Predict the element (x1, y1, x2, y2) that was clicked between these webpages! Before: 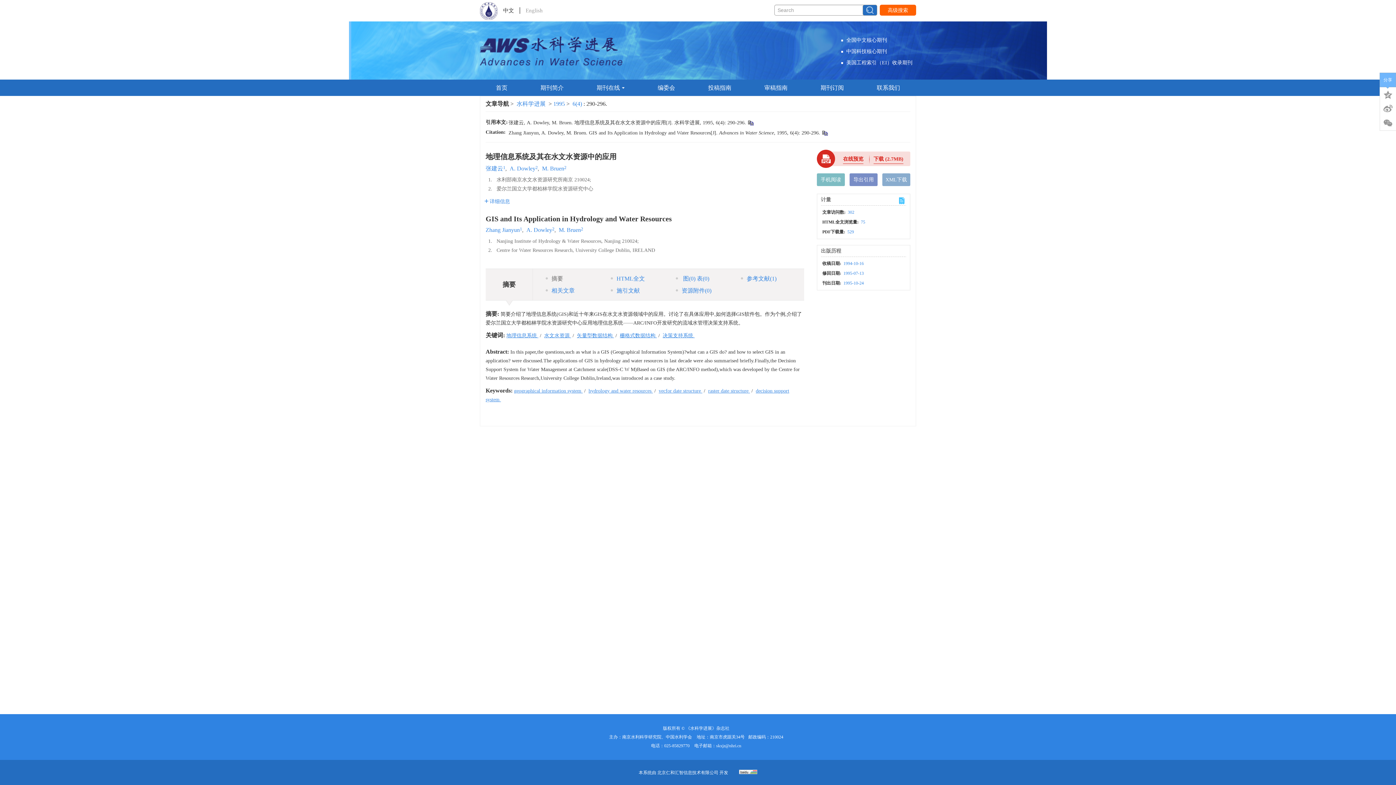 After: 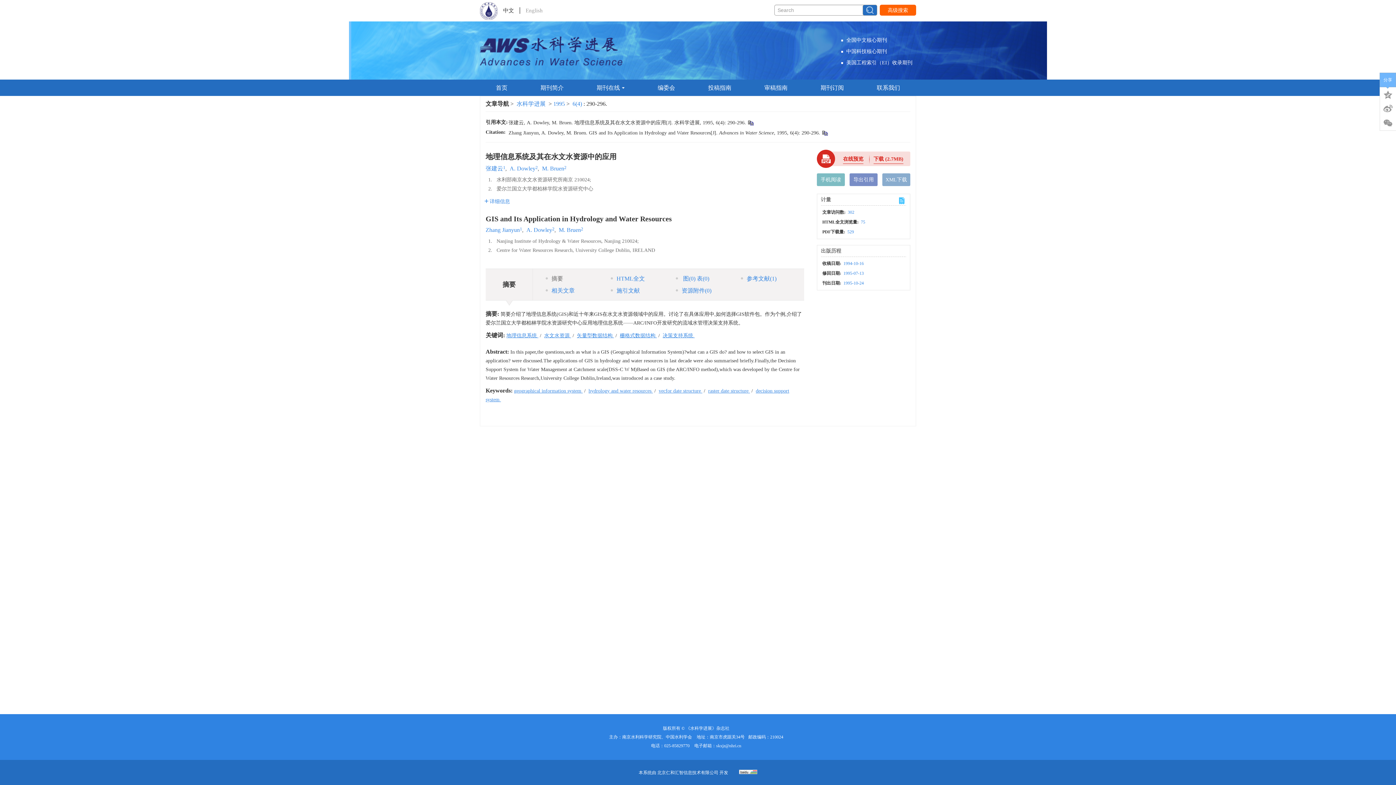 Action: label: 在线预览 bbox: (843, 154, 863, 163)